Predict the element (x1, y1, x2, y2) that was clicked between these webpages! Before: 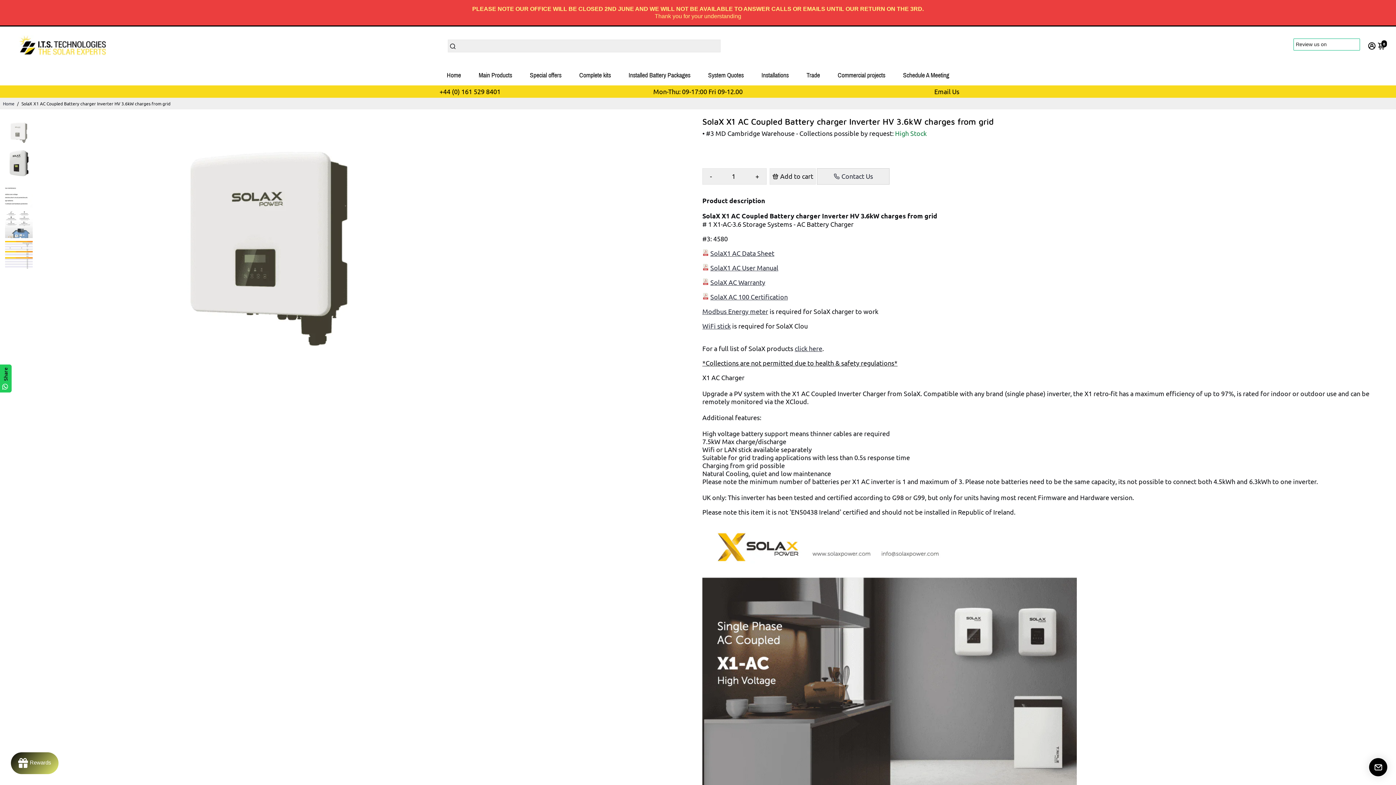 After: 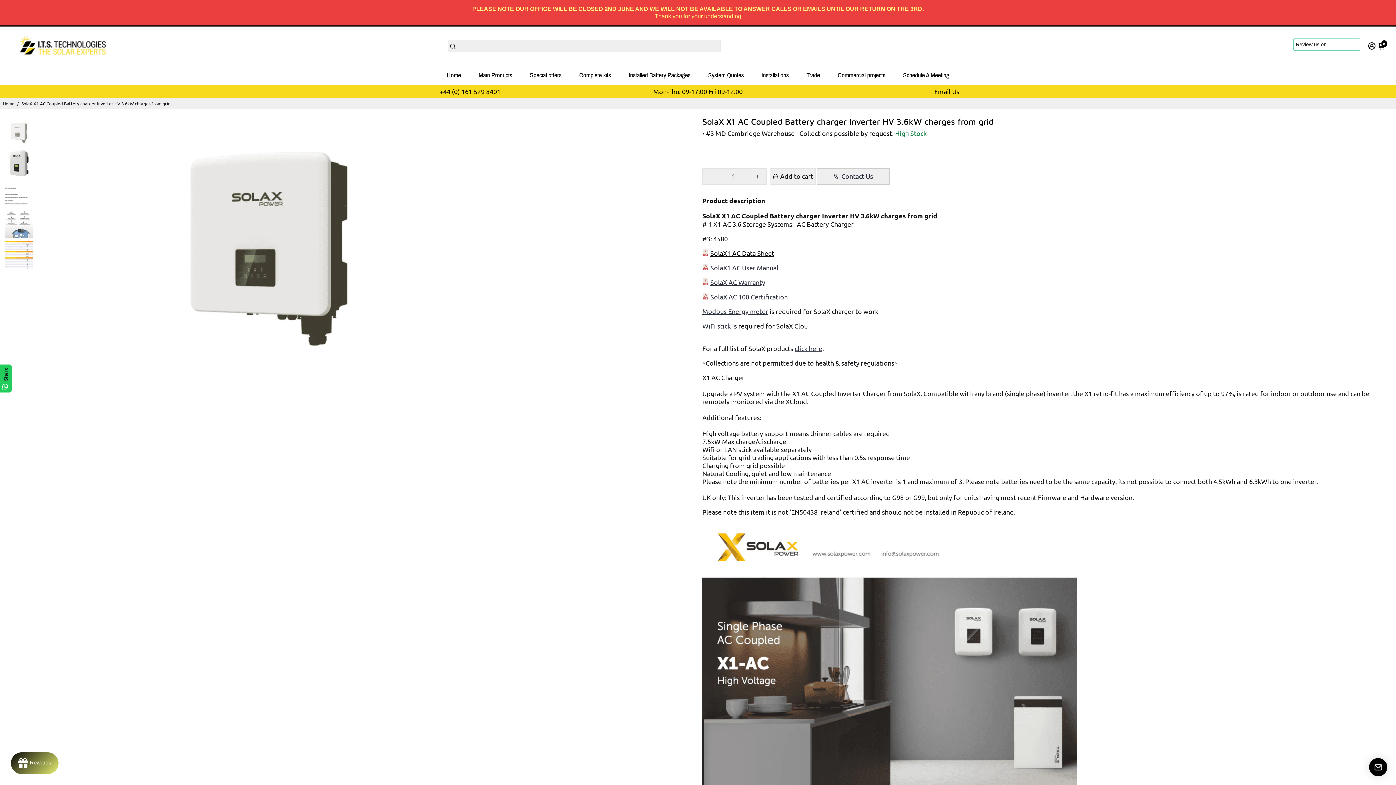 Action: bbox: (710, 249, 774, 256) label: SolaX1 AC Data Sheet